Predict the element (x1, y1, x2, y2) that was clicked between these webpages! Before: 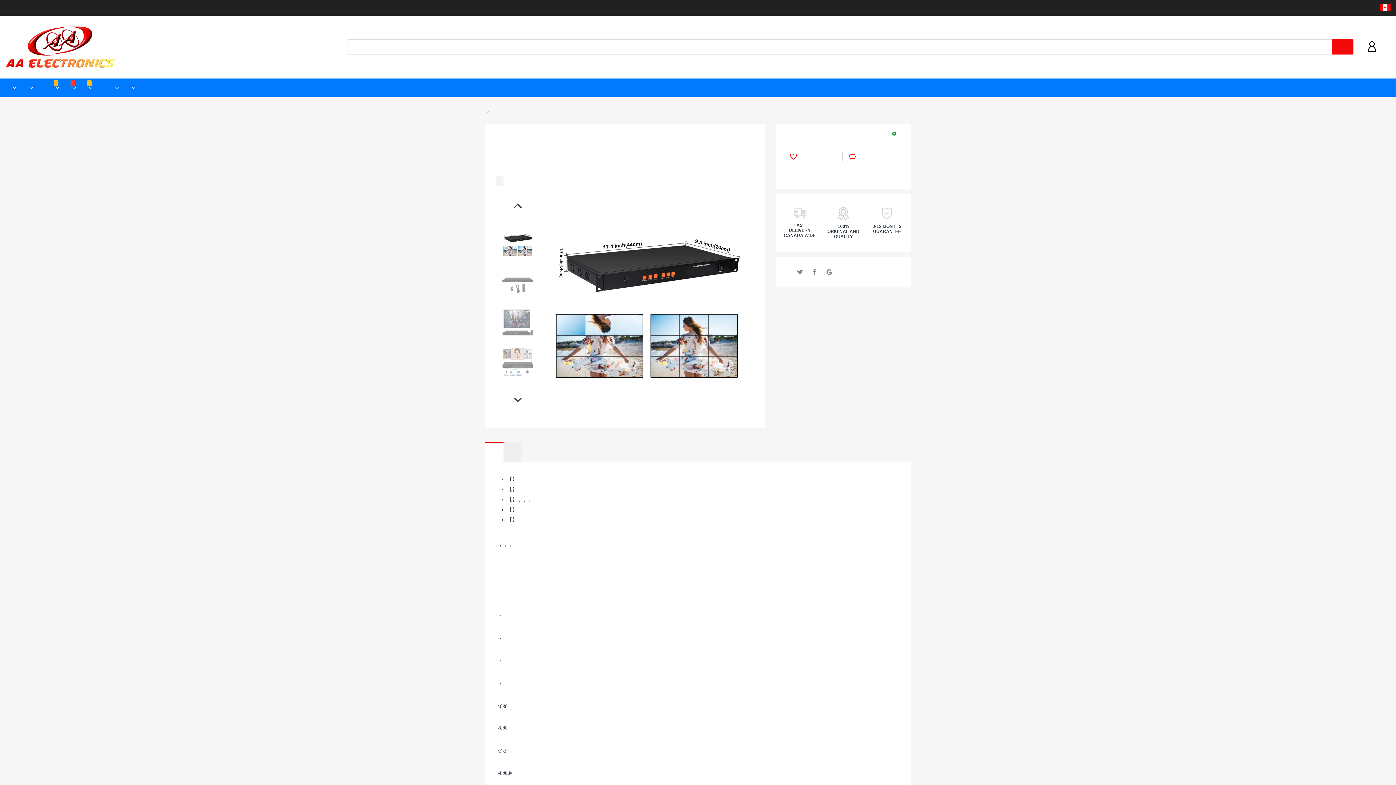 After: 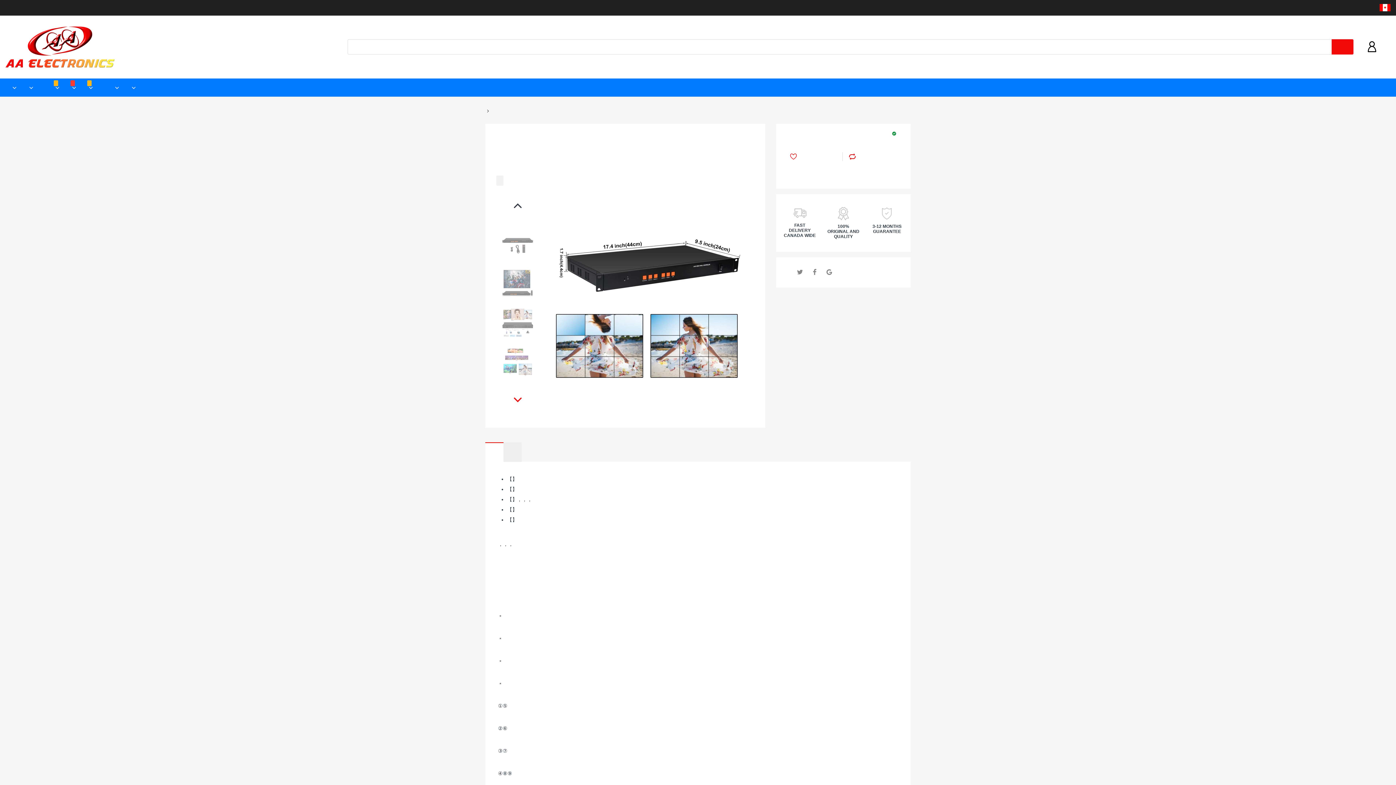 Action: bbox: (512, 394, 523, 406)